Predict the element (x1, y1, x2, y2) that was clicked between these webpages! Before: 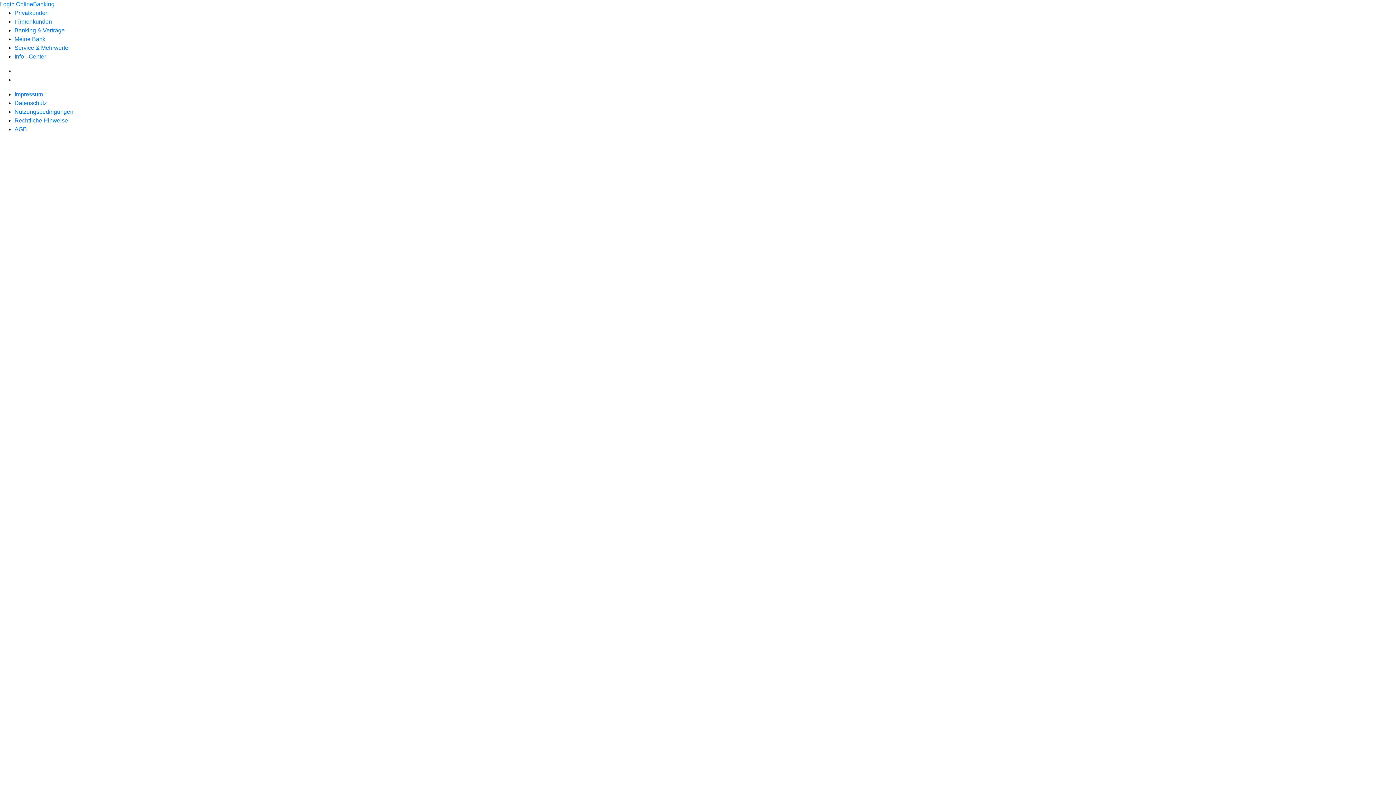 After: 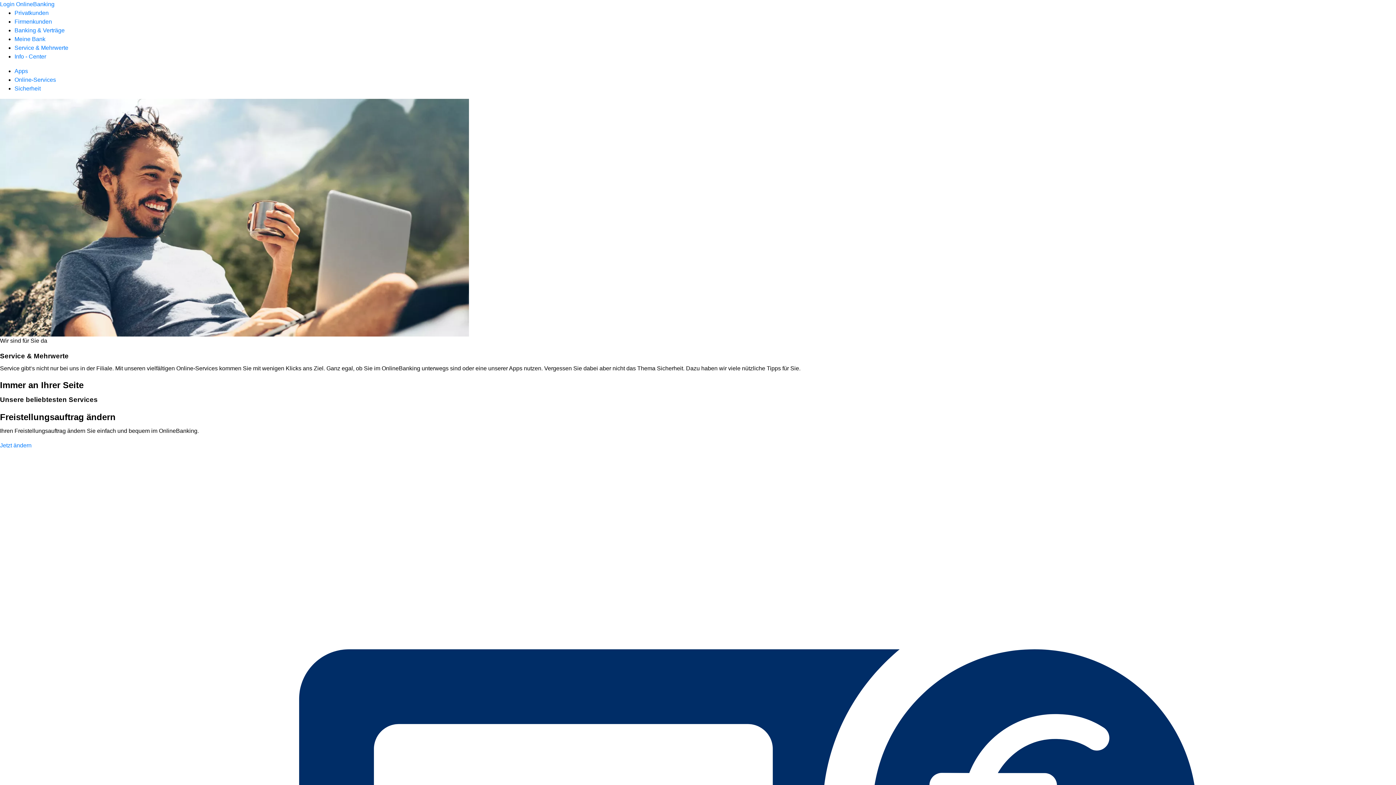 Action: bbox: (14, 44, 68, 50) label: Service & Mehrwerte